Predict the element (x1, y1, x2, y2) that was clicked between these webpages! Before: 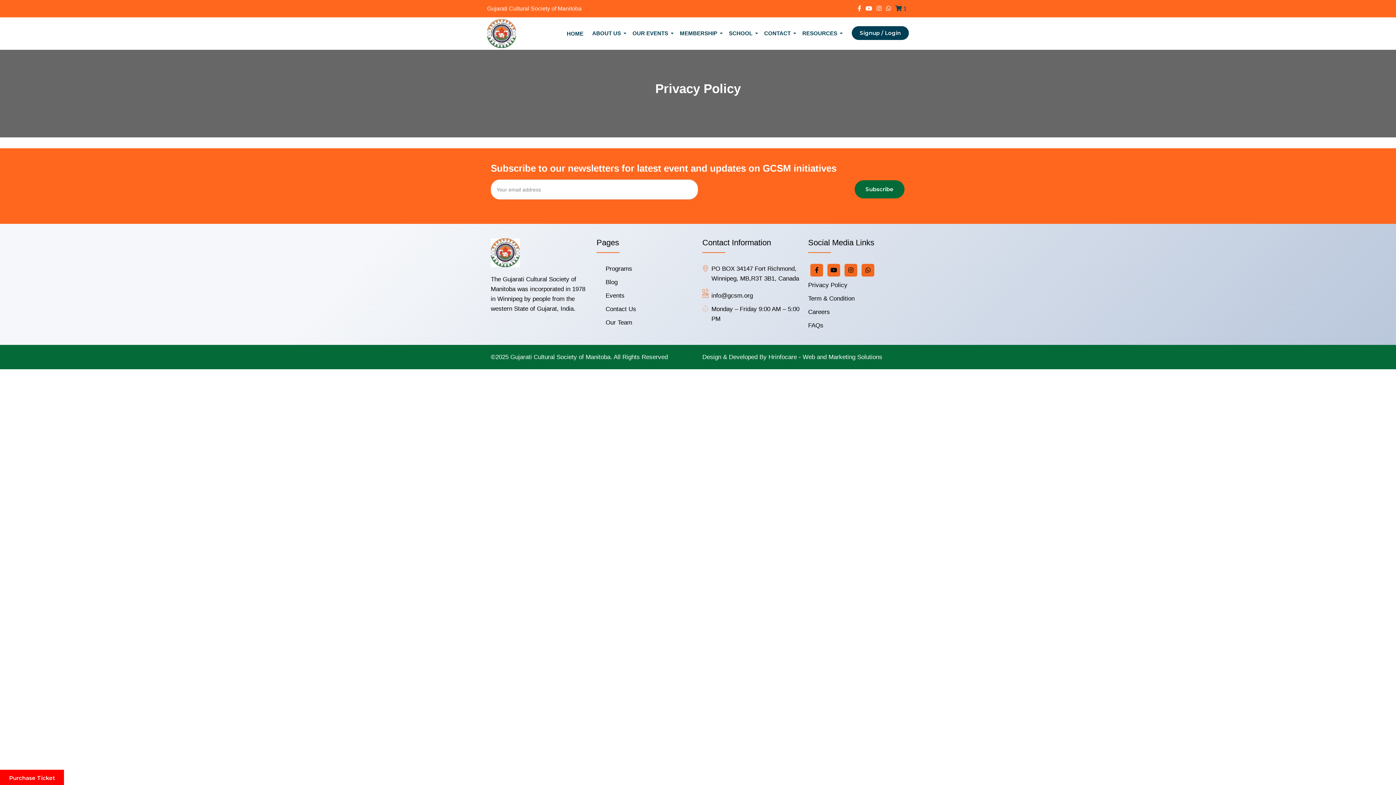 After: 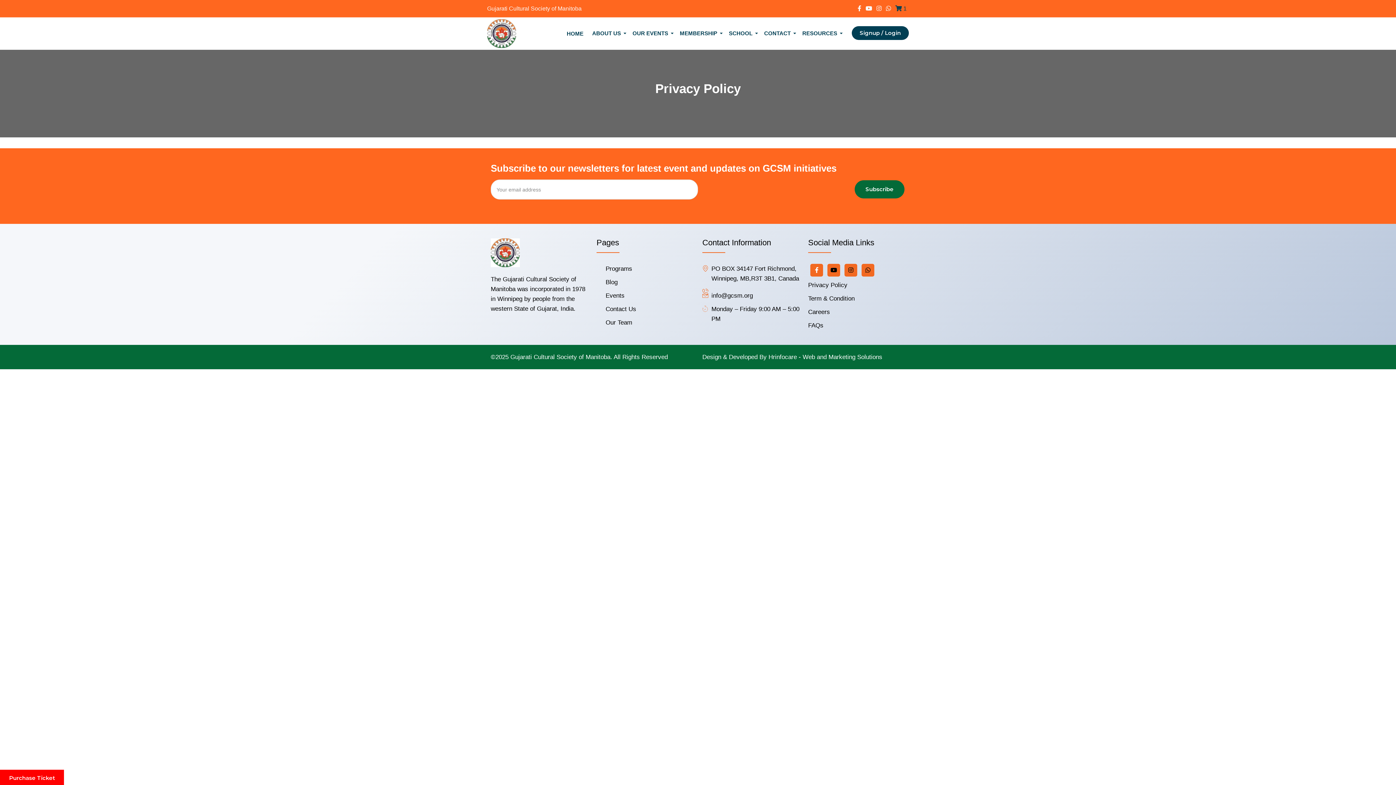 Action: bbox: (810, 264, 823, 276)